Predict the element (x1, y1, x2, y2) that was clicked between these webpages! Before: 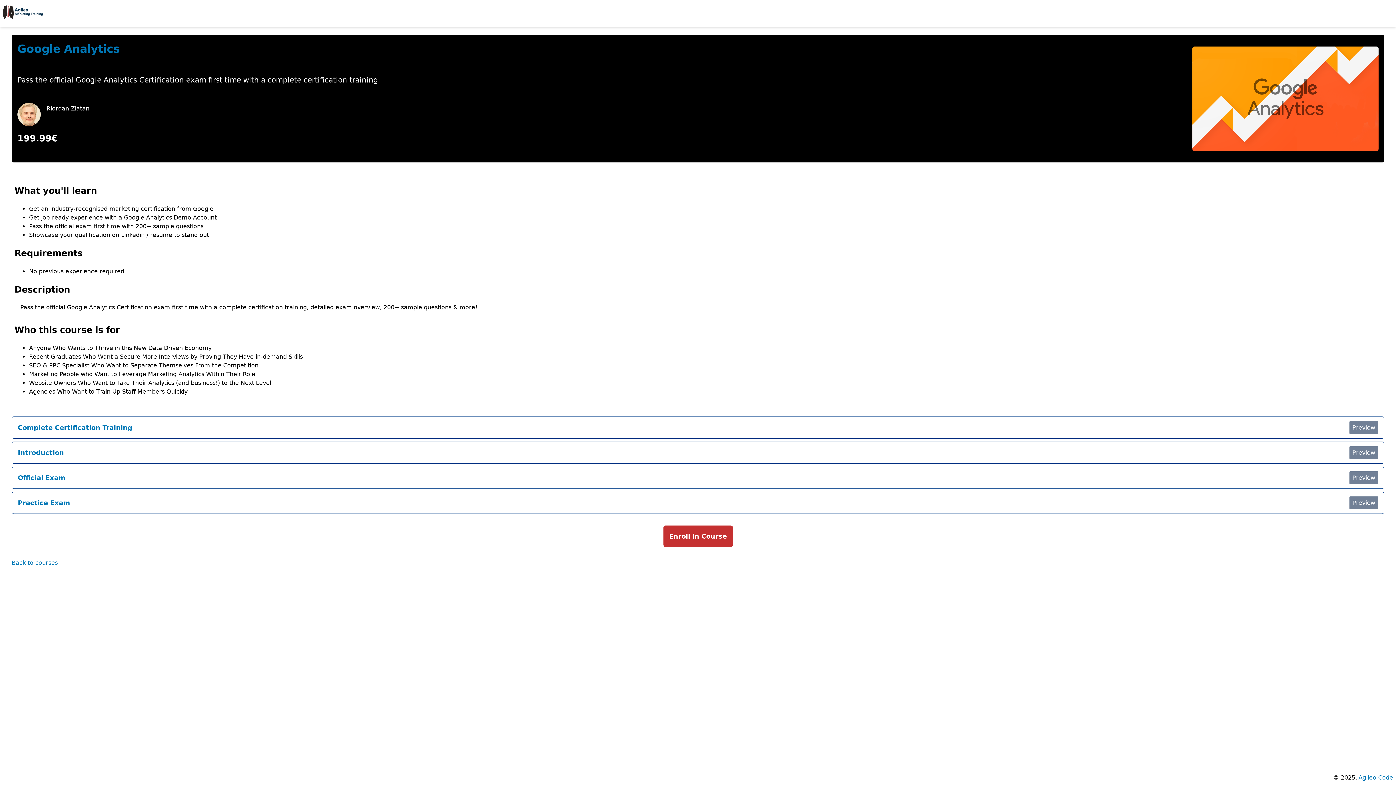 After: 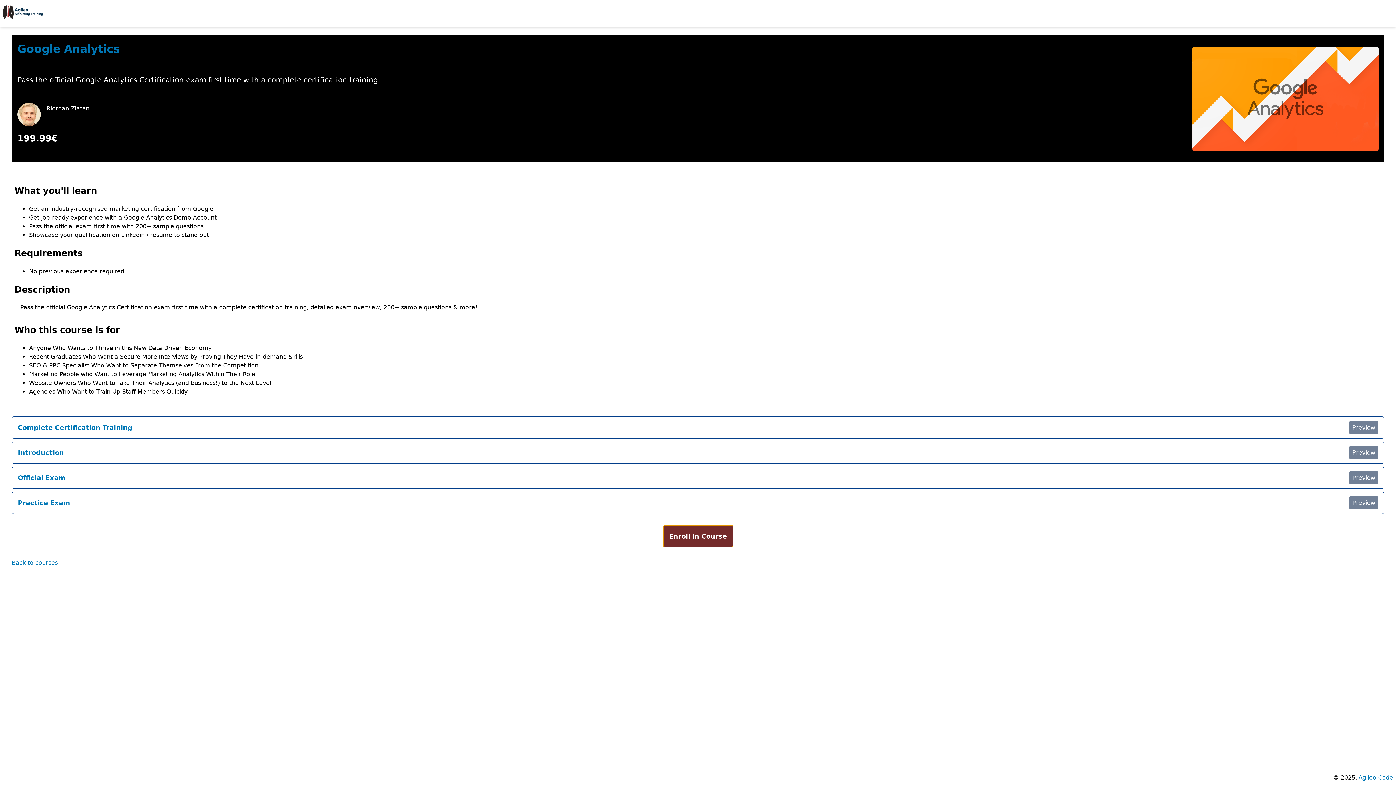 Action: bbox: (663, 525, 732, 547) label: Enroll in Course